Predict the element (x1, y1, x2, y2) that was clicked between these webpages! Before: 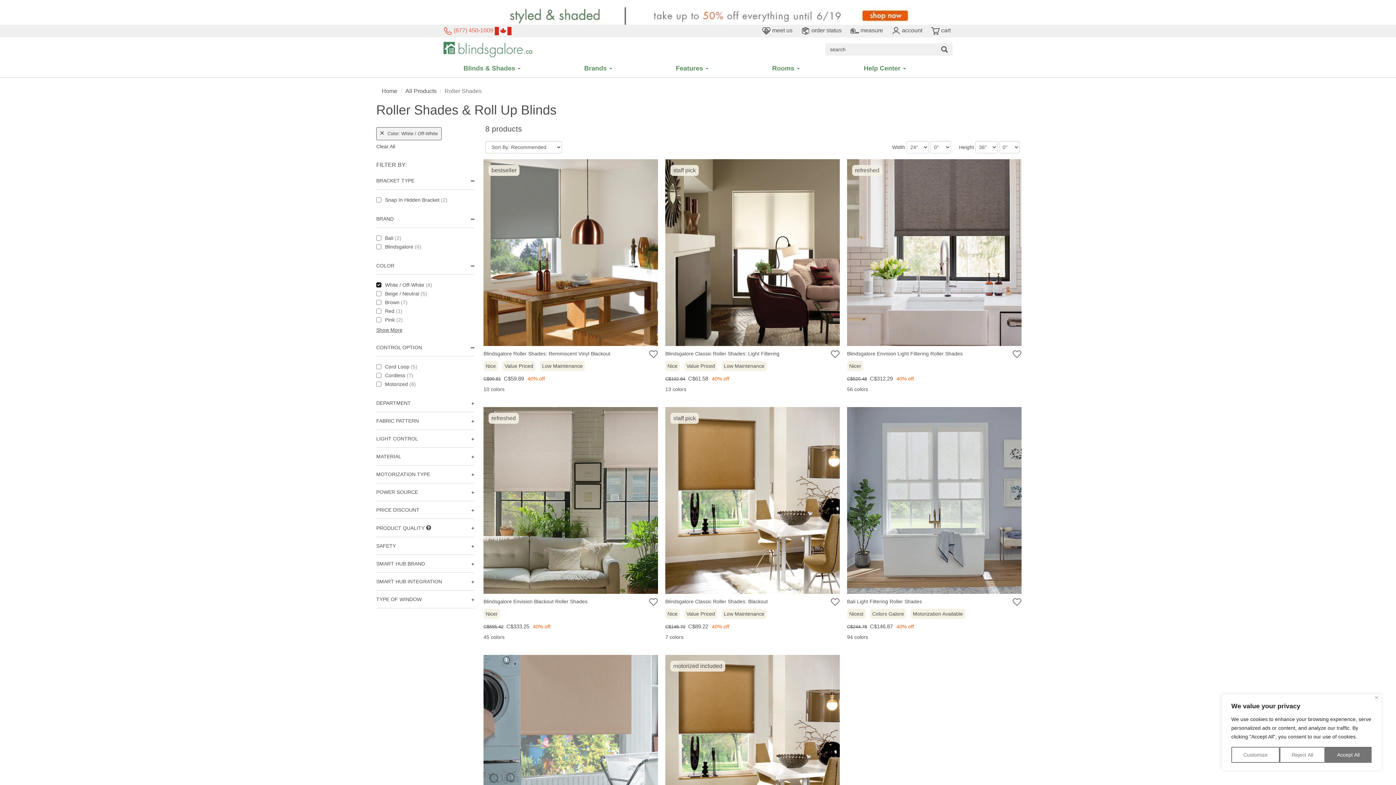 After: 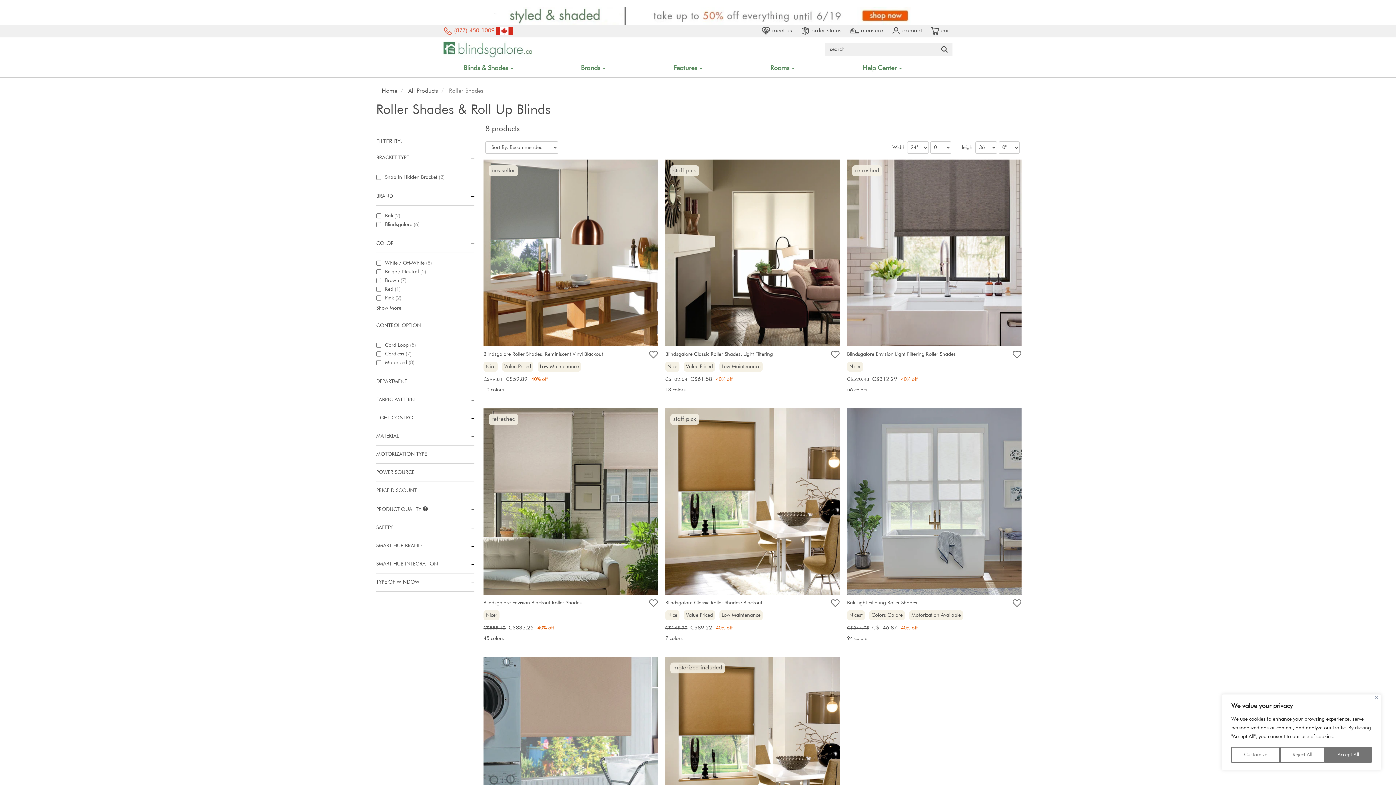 Action: bbox: (376, 143, 395, 149) label: Clear All